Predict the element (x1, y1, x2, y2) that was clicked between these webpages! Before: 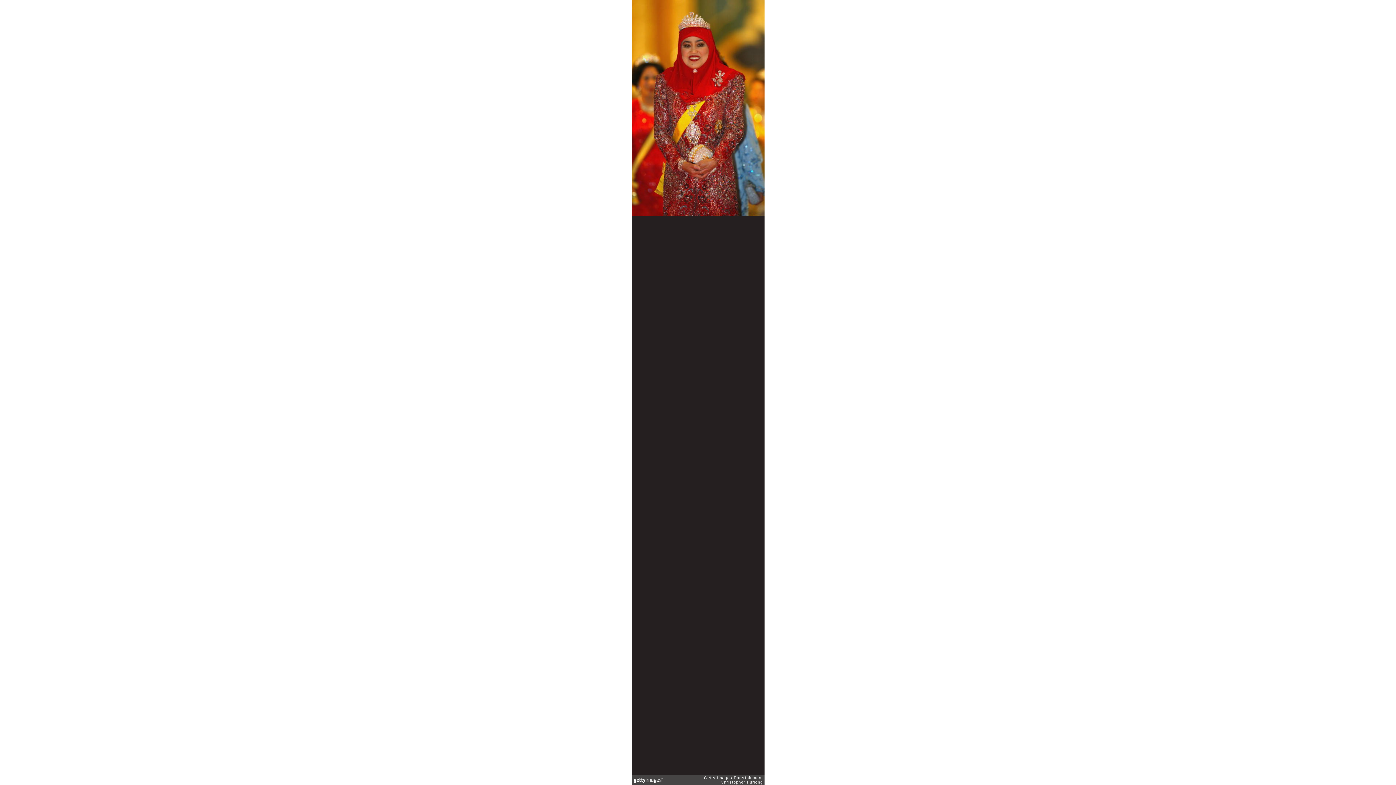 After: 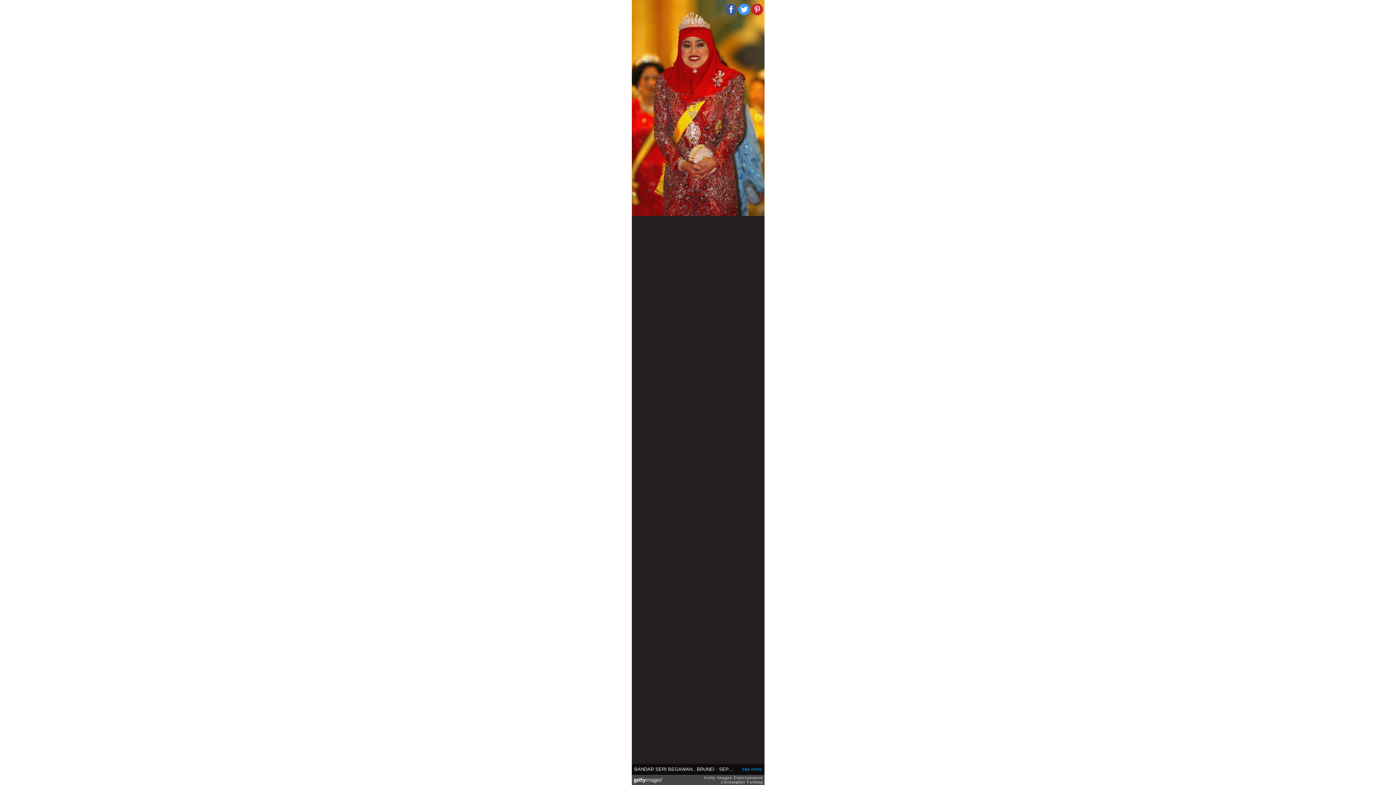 Action: bbox: (738, 3, 750, 15)